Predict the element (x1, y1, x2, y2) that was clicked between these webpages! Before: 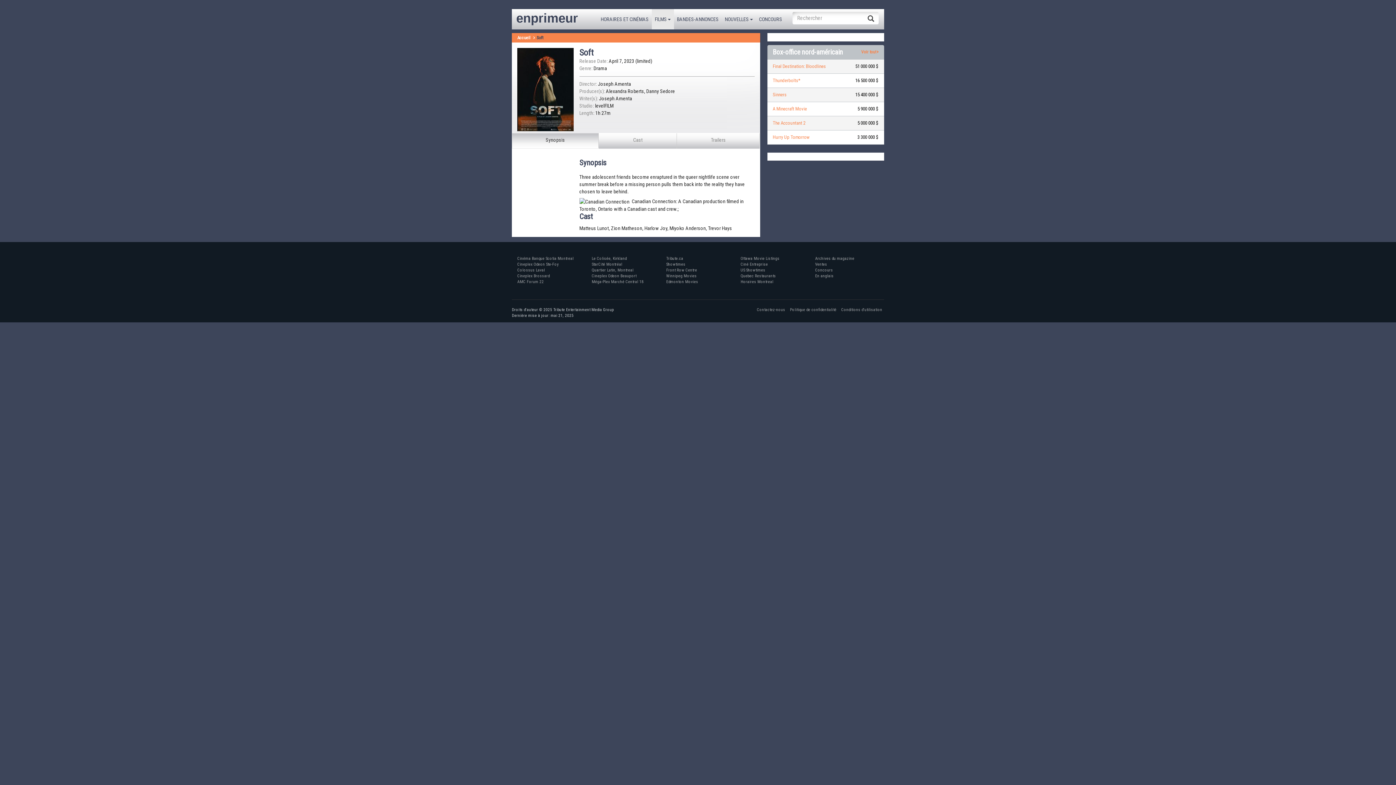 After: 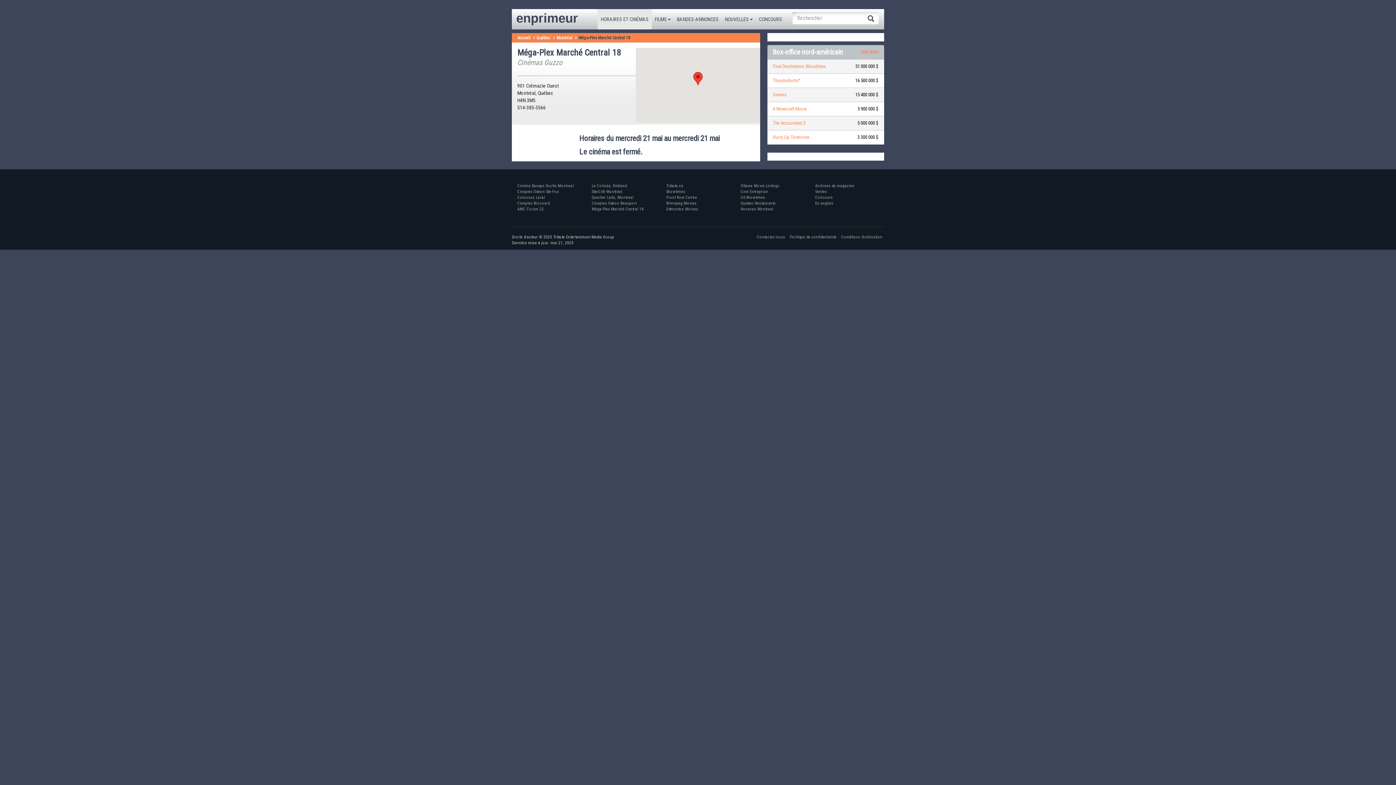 Action: bbox: (591, 279, 643, 284) label: Méga-Plex Marché Central 18